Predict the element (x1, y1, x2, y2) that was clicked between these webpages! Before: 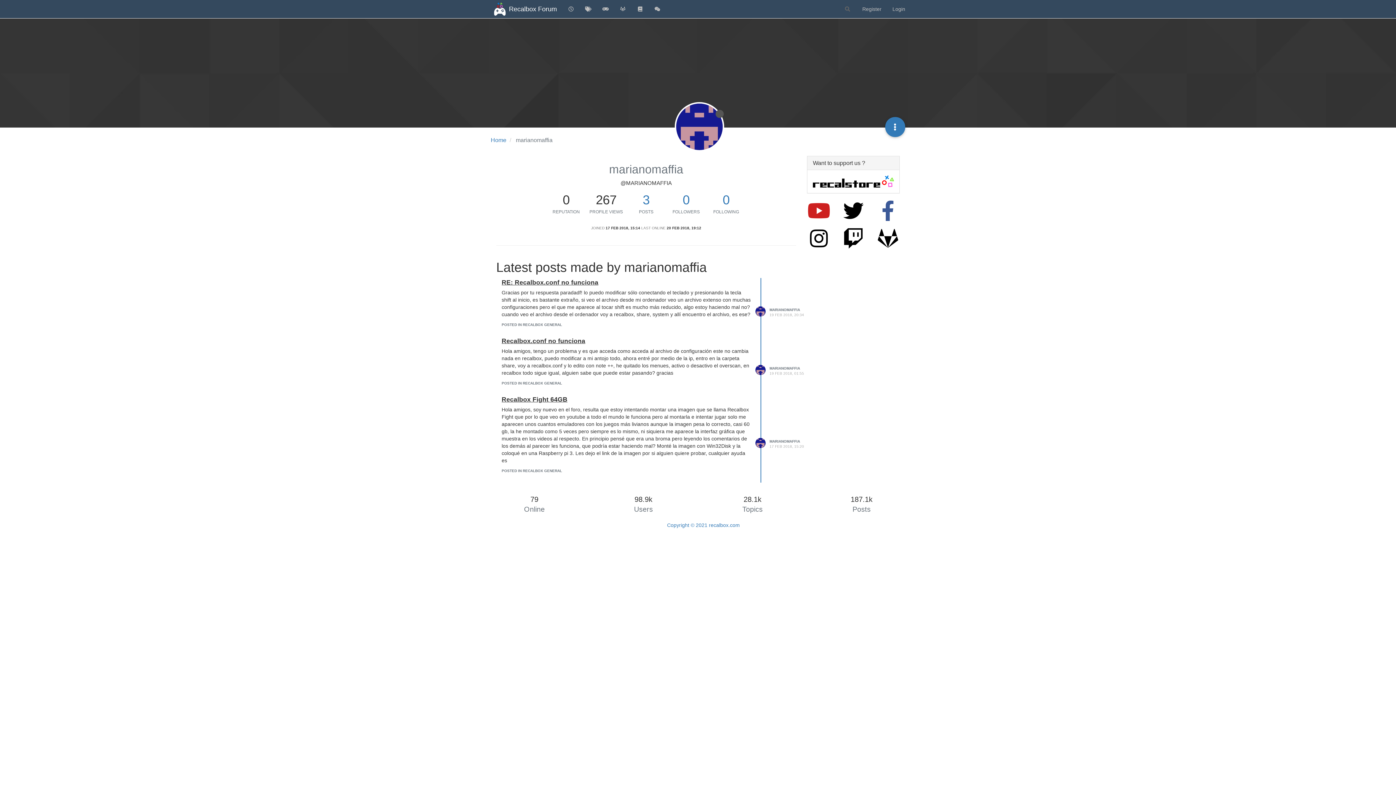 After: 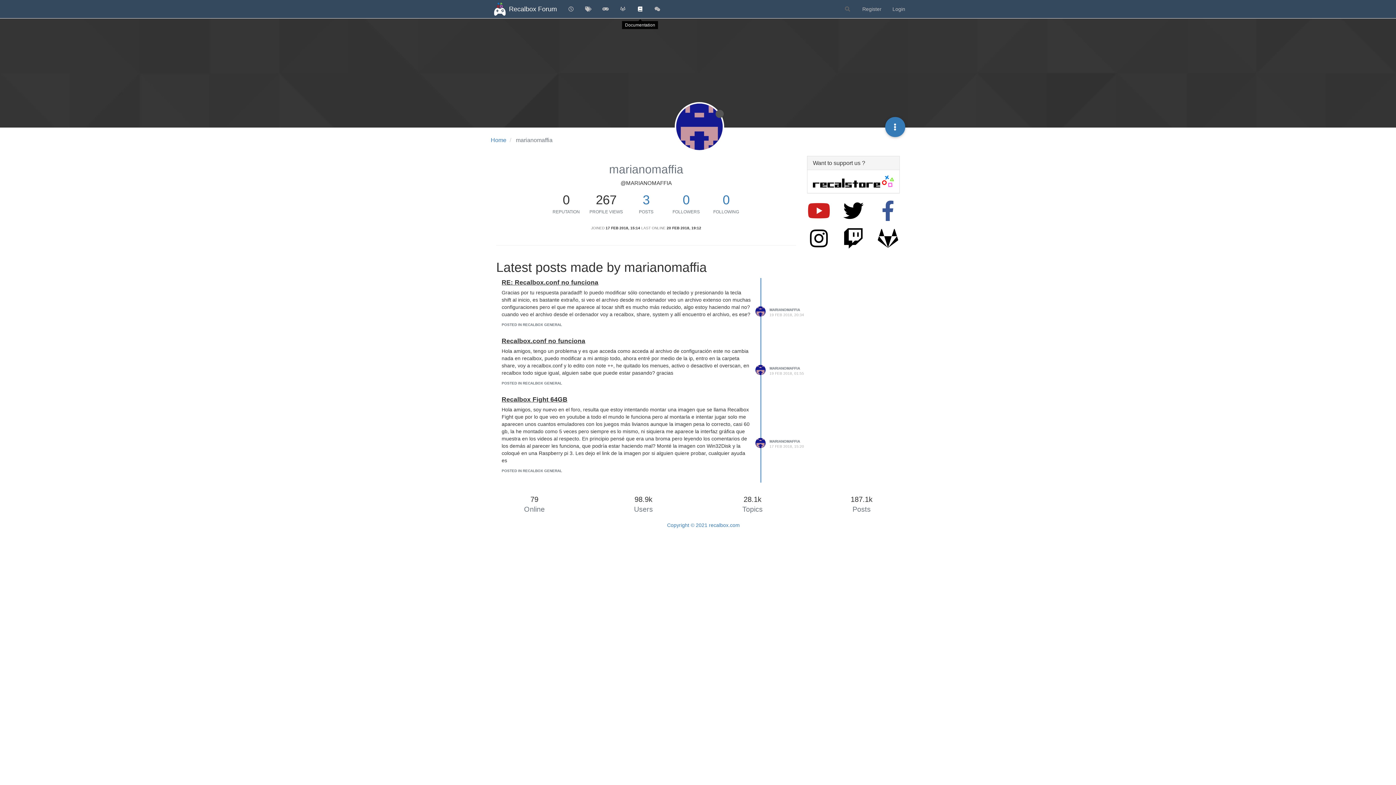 Action: bbox: (631, 0, 648, 18)